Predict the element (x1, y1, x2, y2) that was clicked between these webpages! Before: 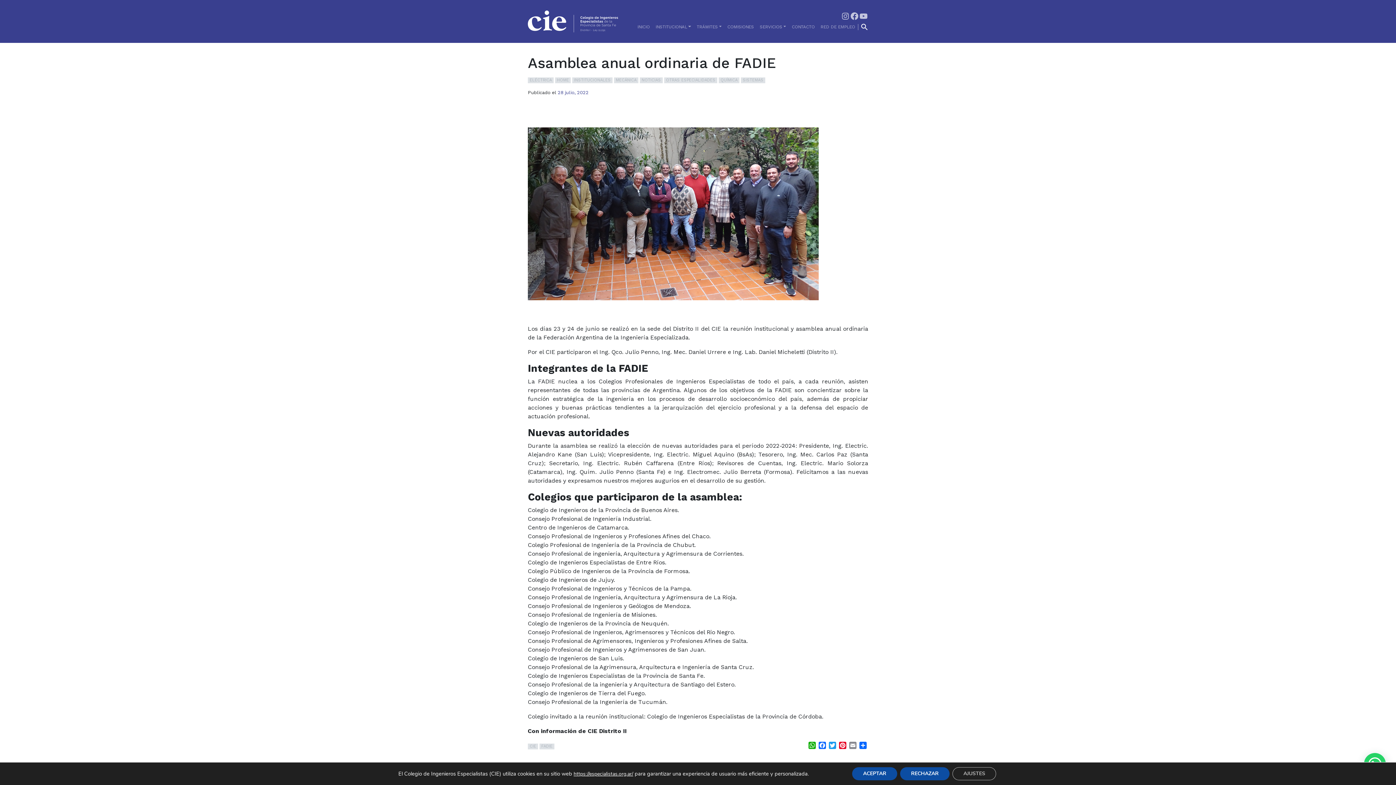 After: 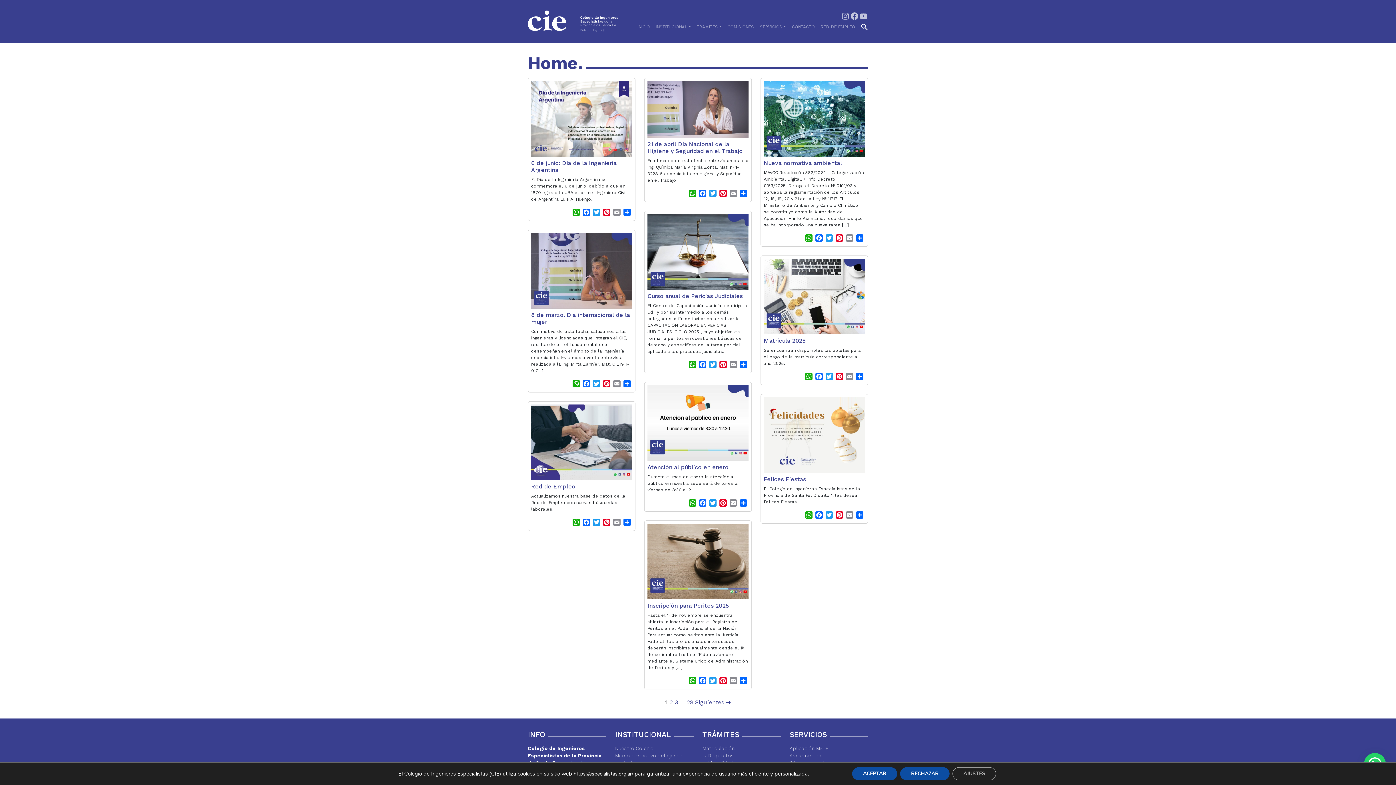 Action: label: HOME bbox: (555, 77, 570, 83)